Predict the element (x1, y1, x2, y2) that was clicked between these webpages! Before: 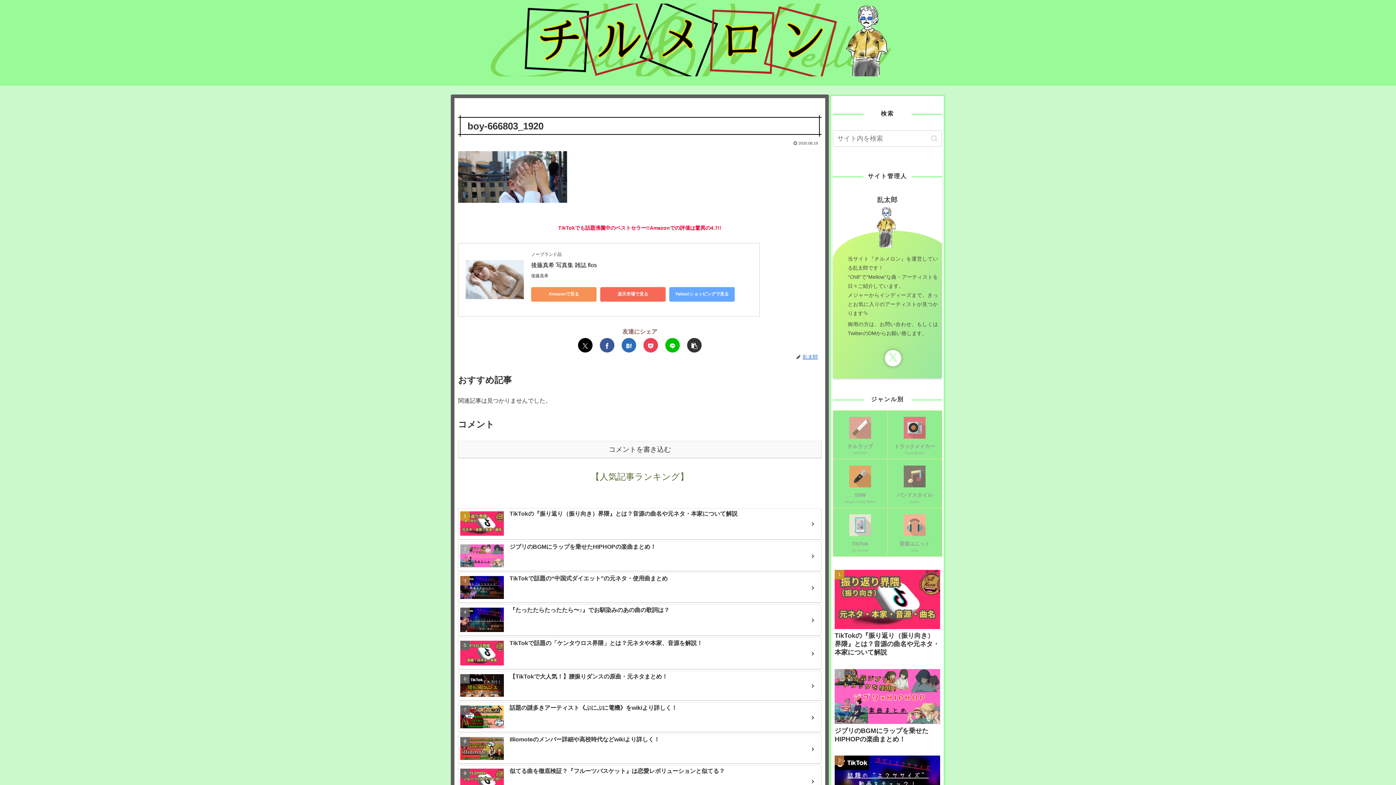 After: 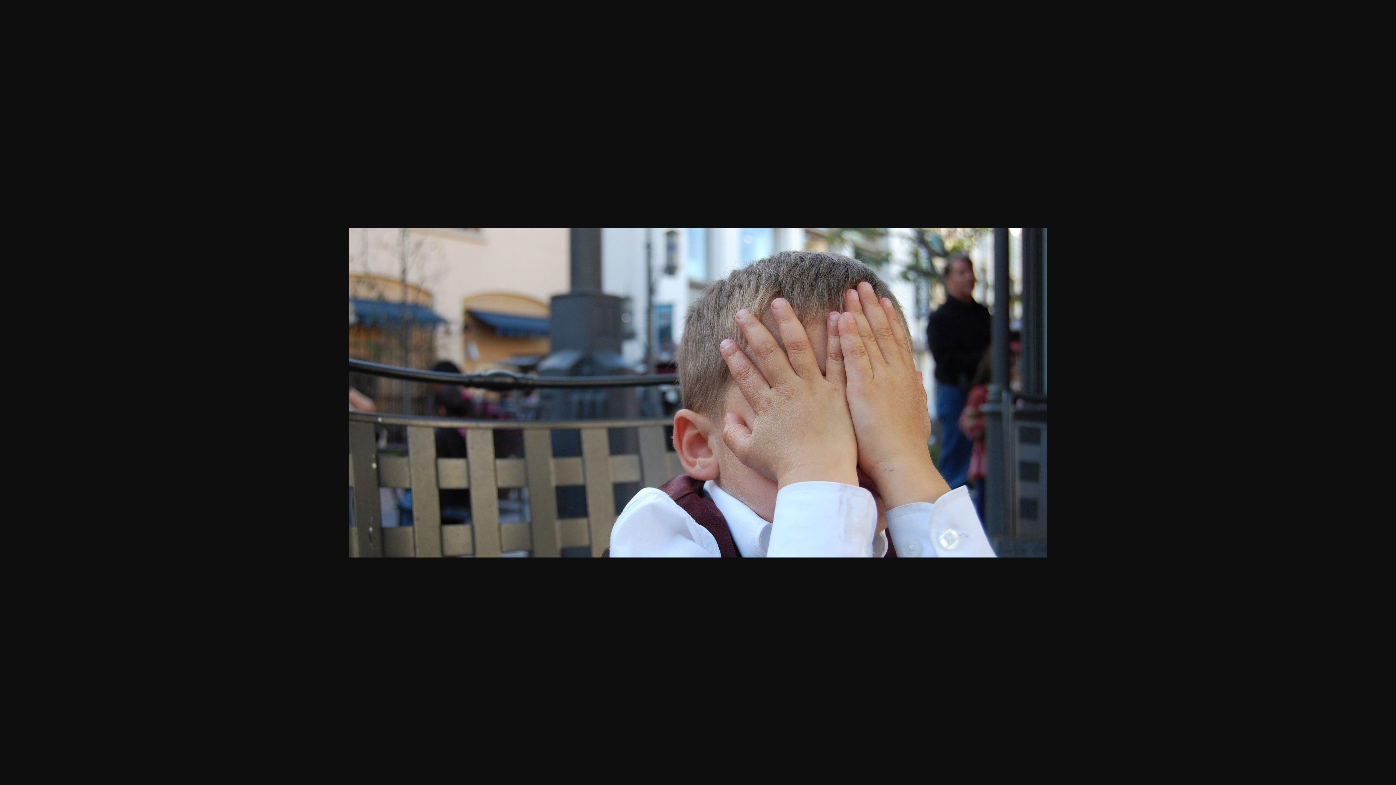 Action: bbox: (458, 197, 567, 203)